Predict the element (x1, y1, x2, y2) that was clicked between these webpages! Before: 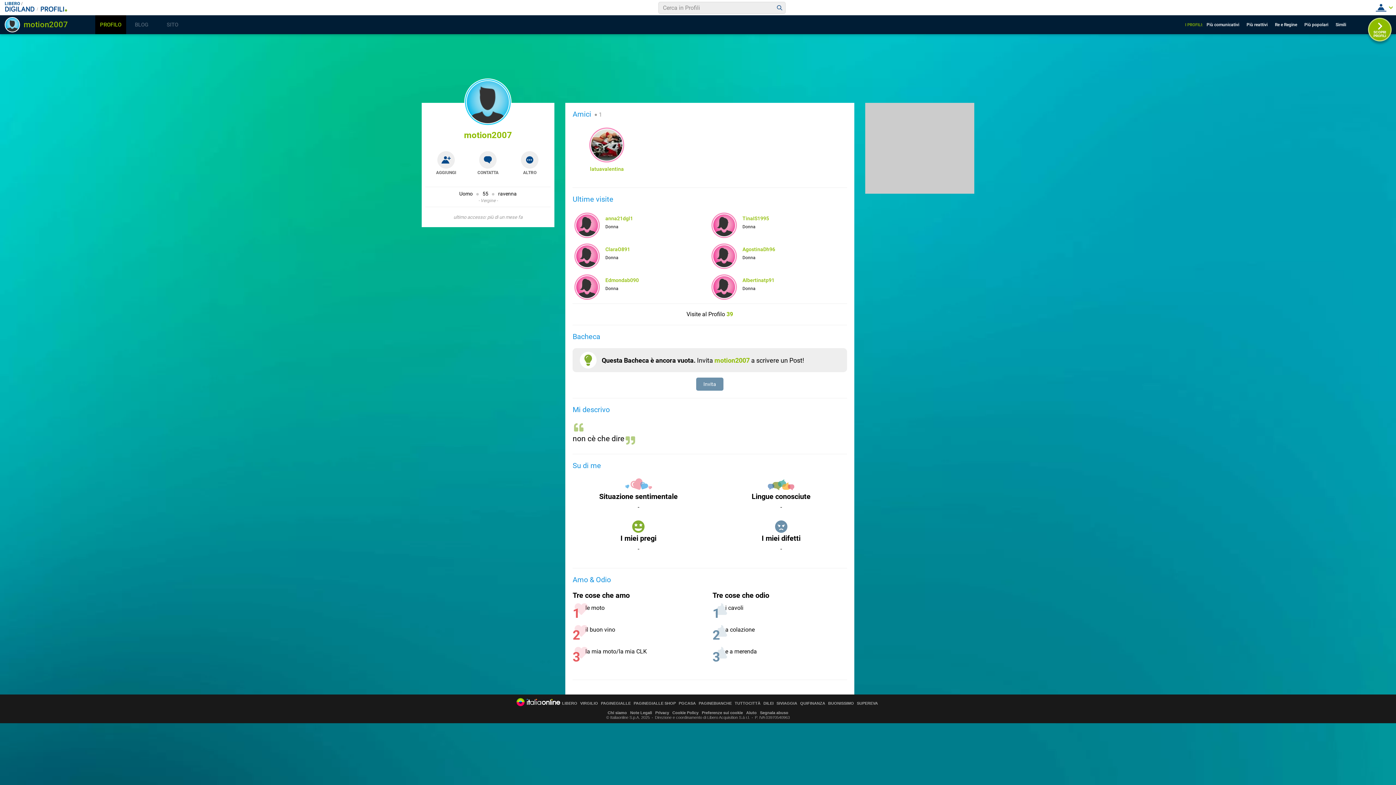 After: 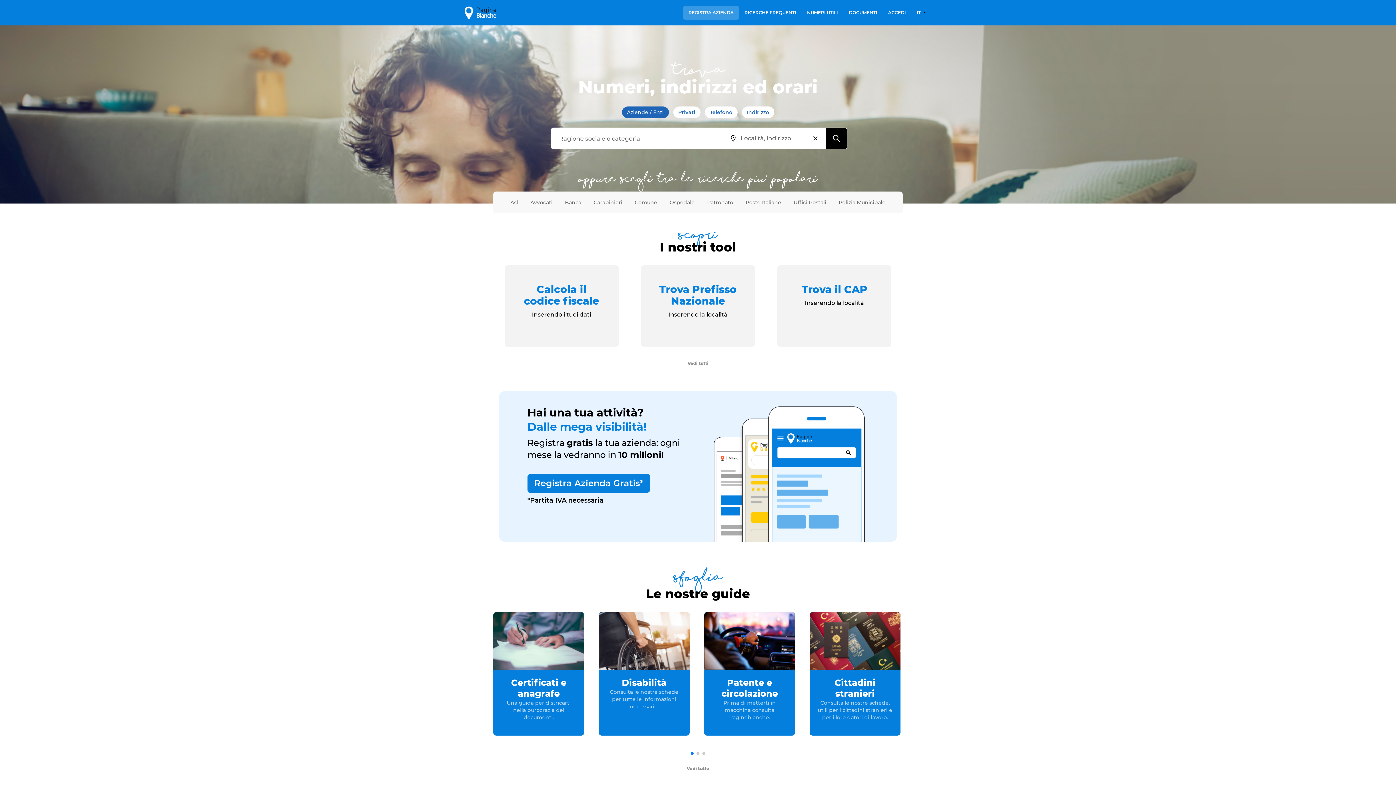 Action: label: PAGINEBIANCHE bbox: (698, 701, 732, 705)